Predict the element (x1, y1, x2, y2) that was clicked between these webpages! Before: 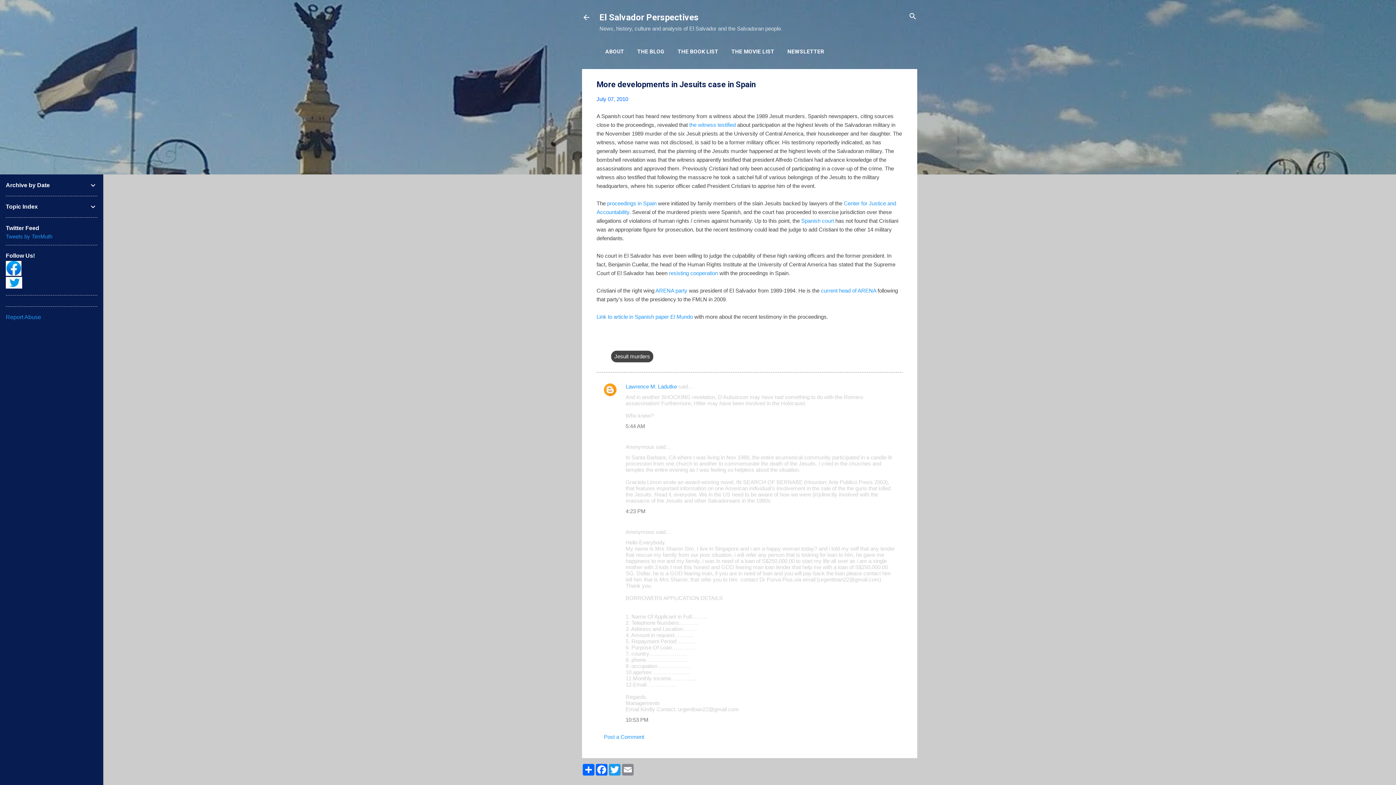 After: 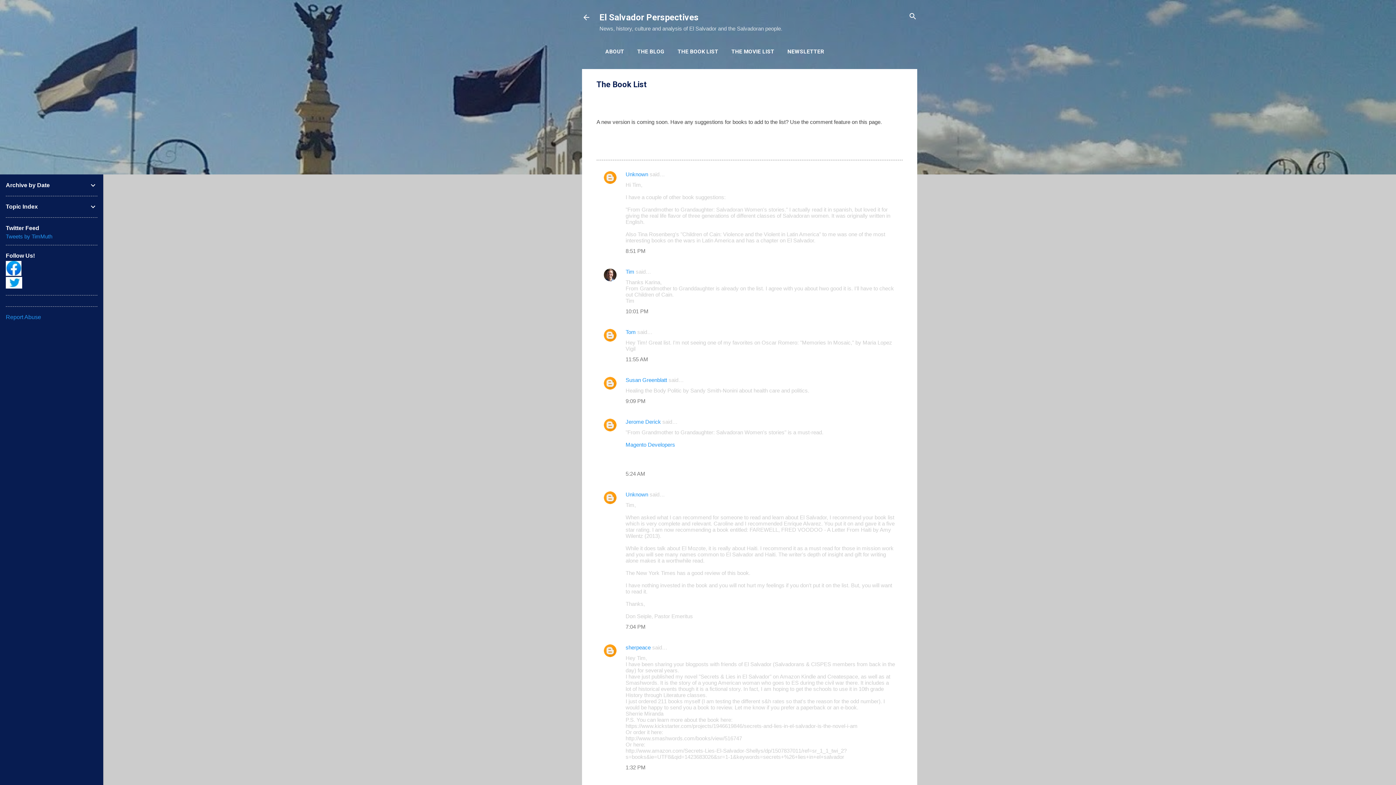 Action: bbox: (674, 44, 721, 59) label: THE BOOK LIST